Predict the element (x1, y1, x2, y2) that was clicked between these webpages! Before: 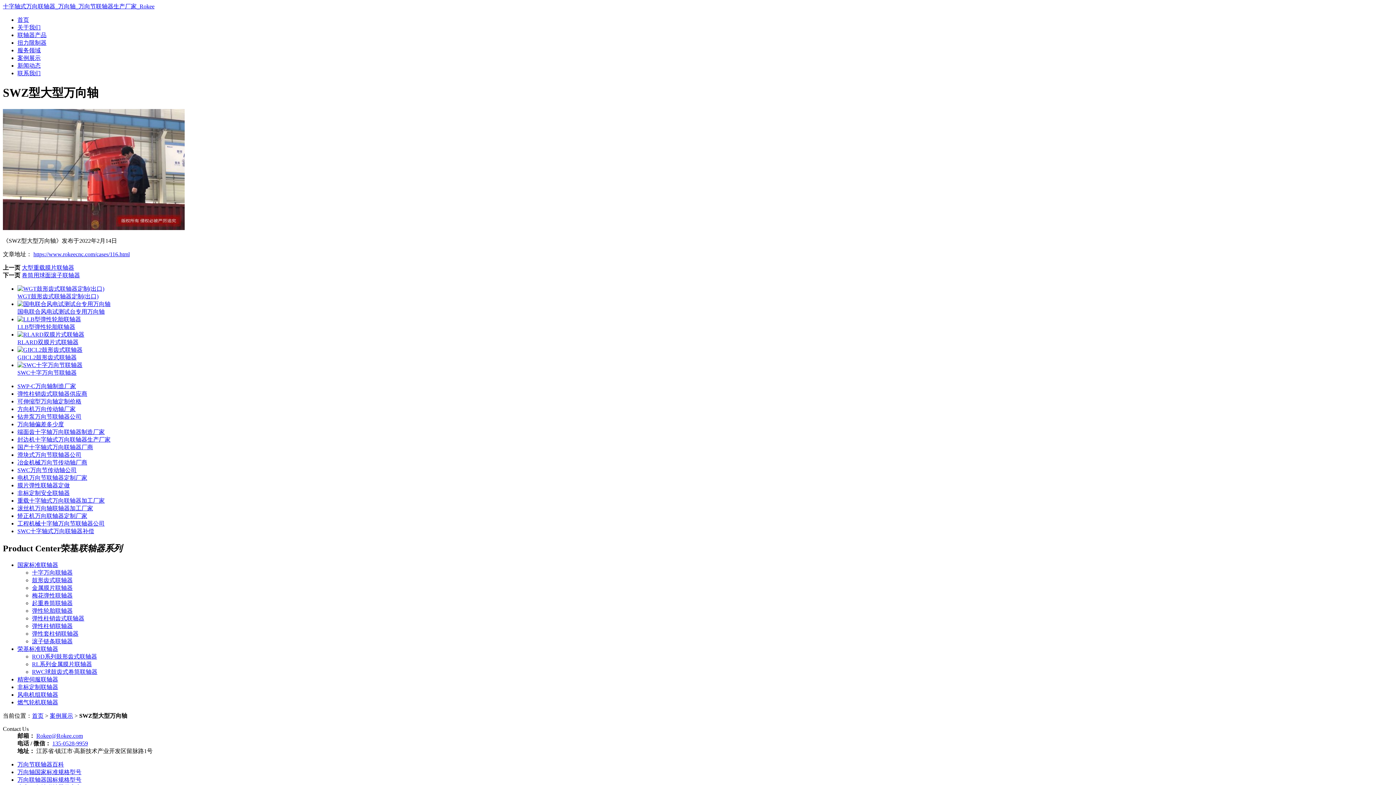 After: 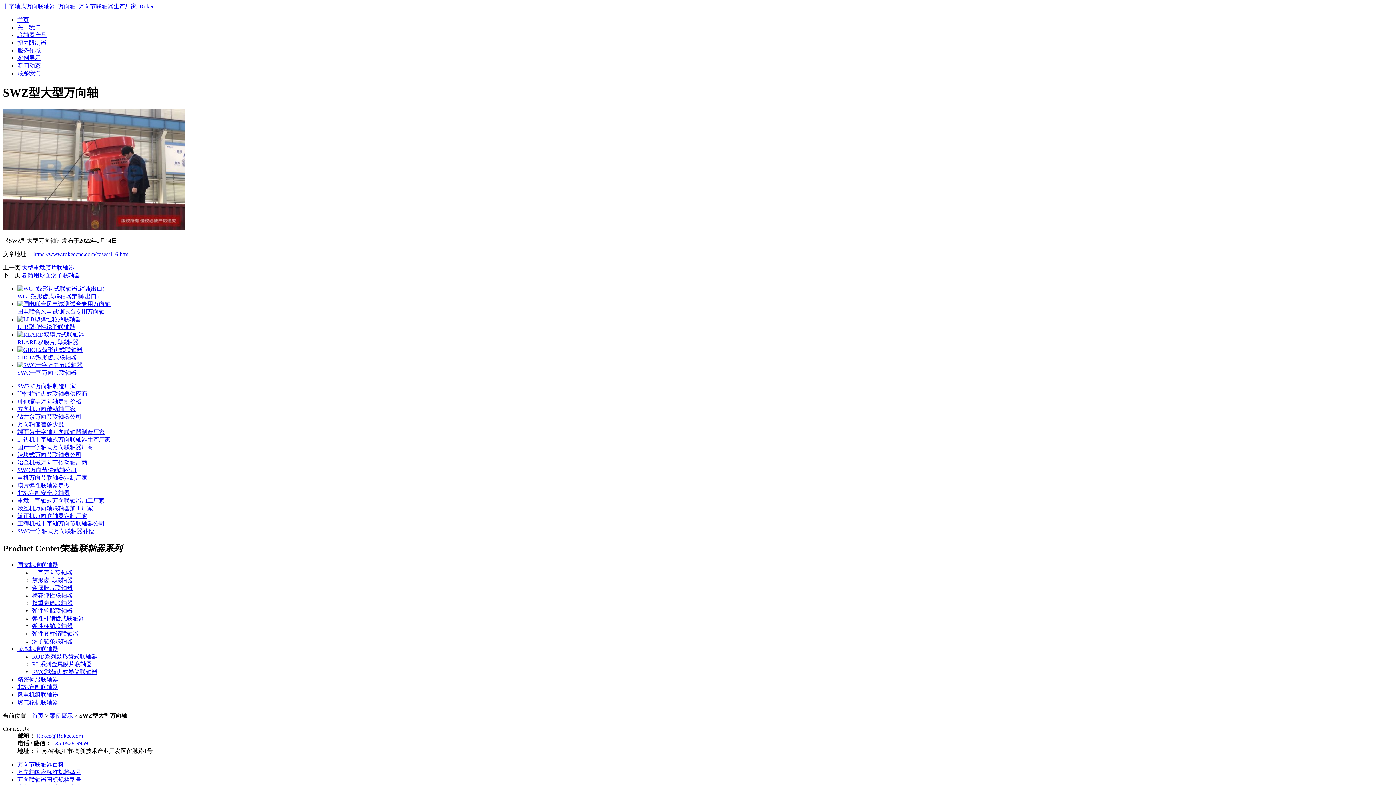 Action: bbox: (33, 251, 129, 257) label: https://www.rokeecnc.com/cases/116.html